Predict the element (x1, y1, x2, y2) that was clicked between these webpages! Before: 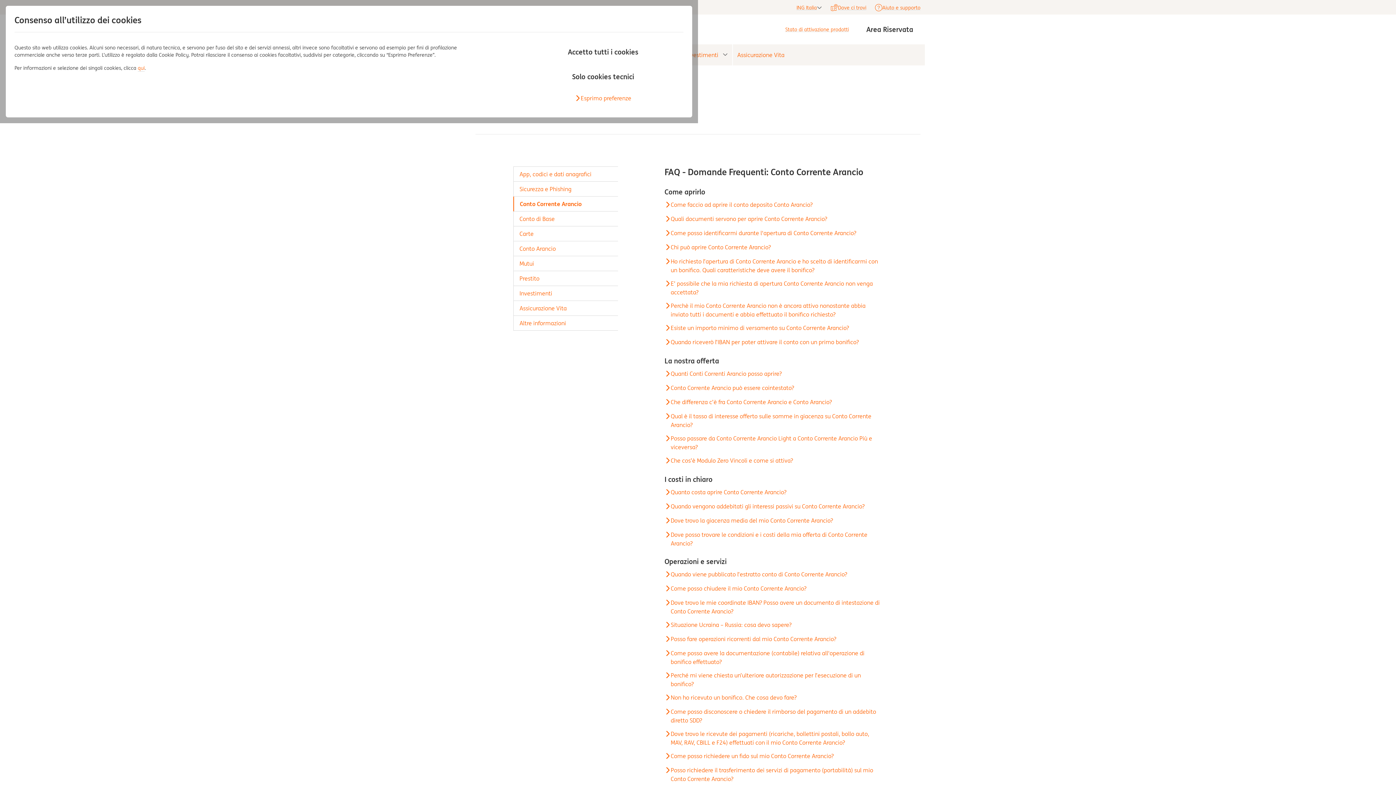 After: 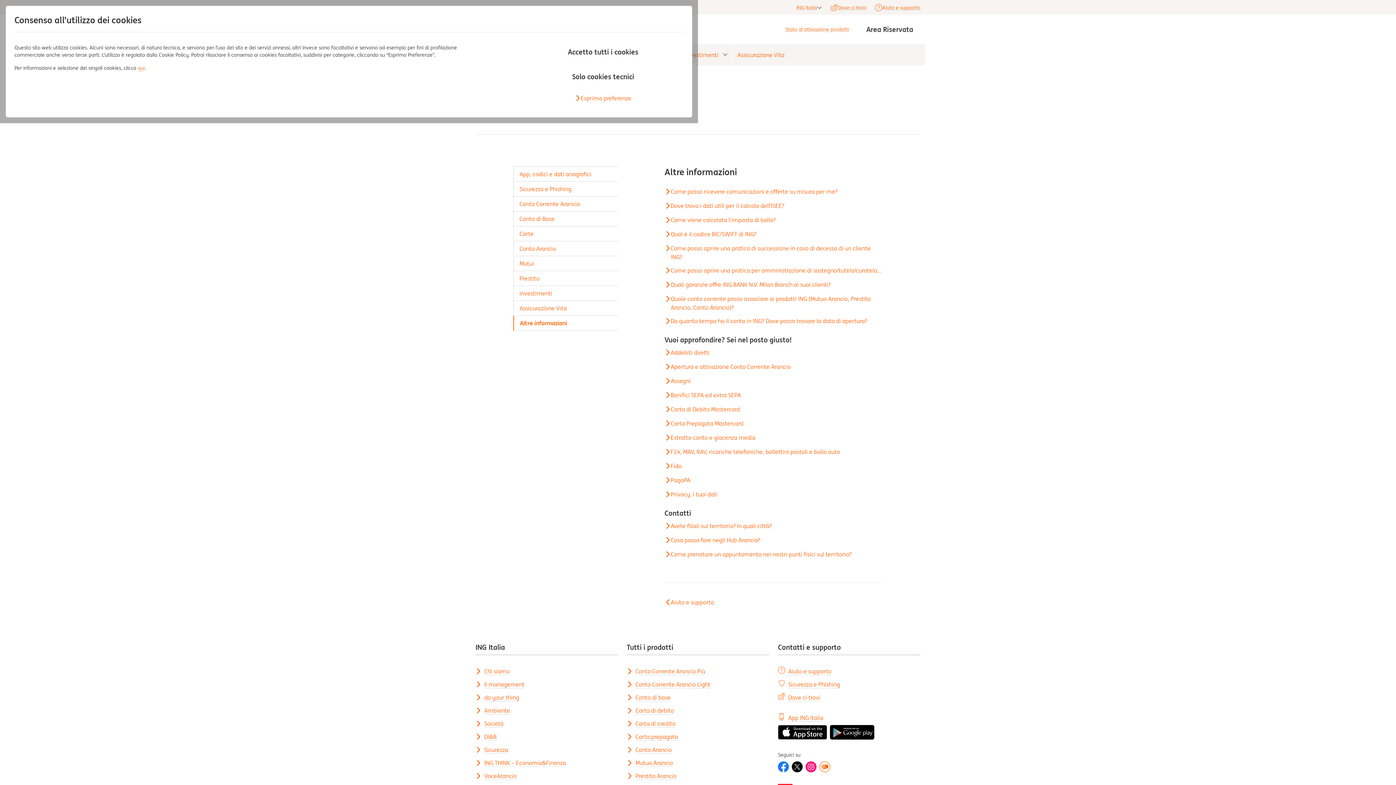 Action: bbox: (513, 316, 618, 330) label: Altre informazioni